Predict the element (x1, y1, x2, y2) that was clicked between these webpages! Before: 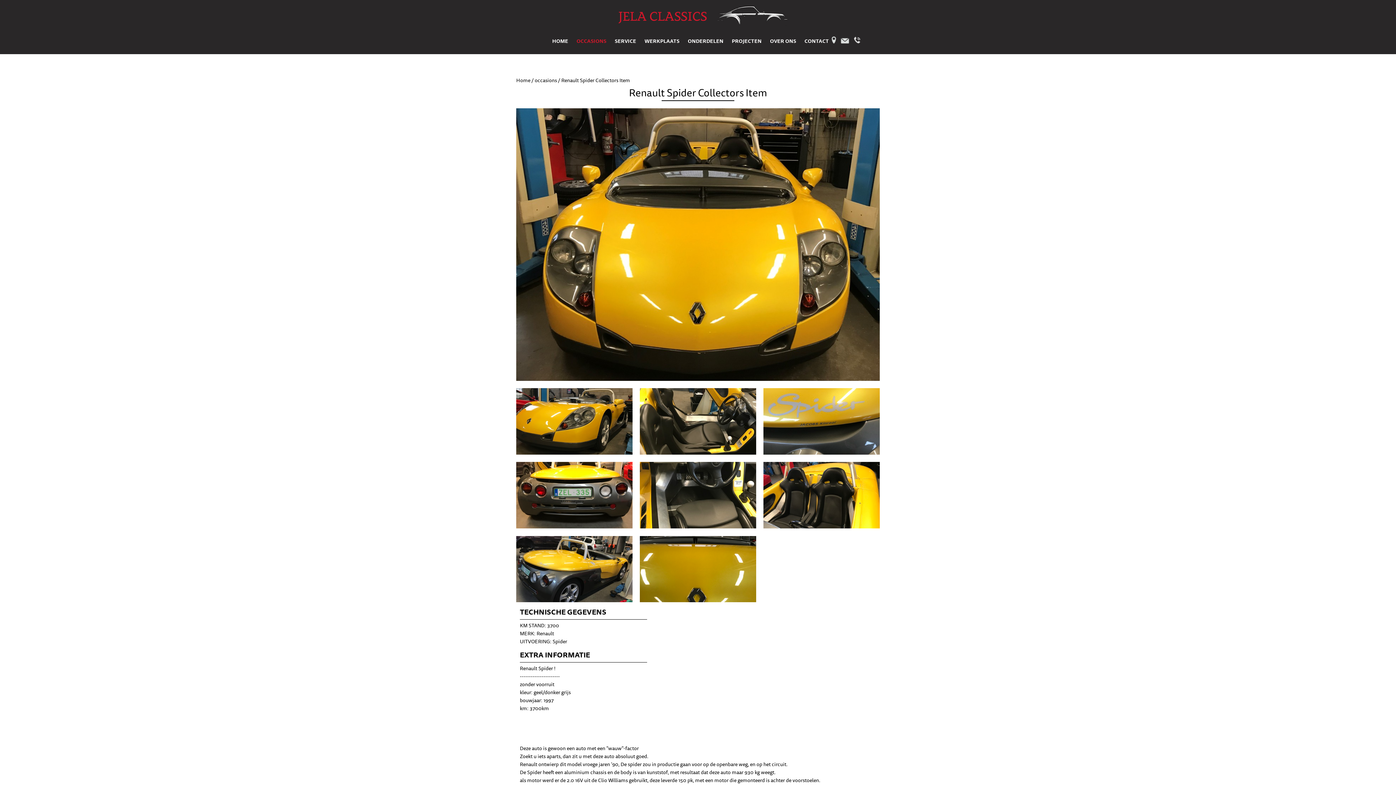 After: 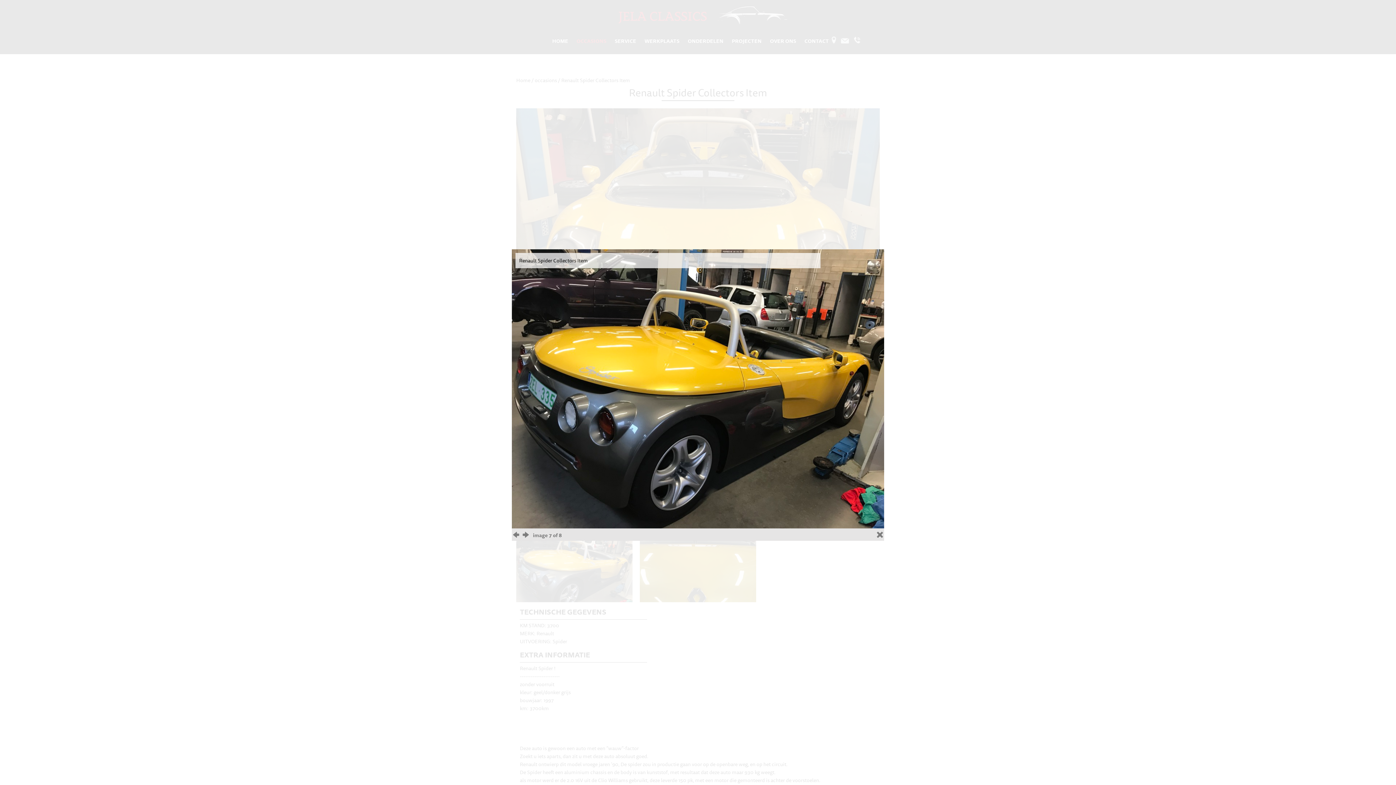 Action: bbox: (516, 596, 632, 604)